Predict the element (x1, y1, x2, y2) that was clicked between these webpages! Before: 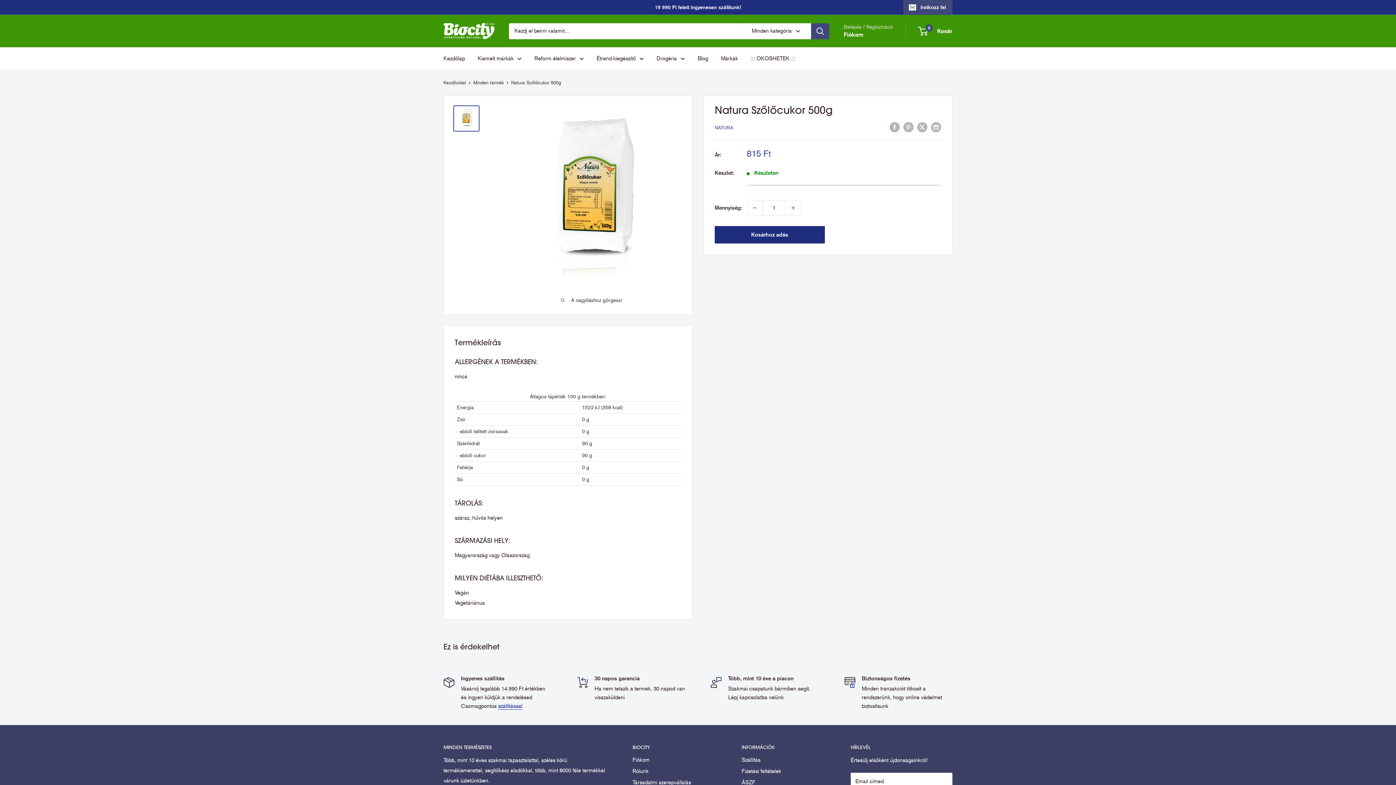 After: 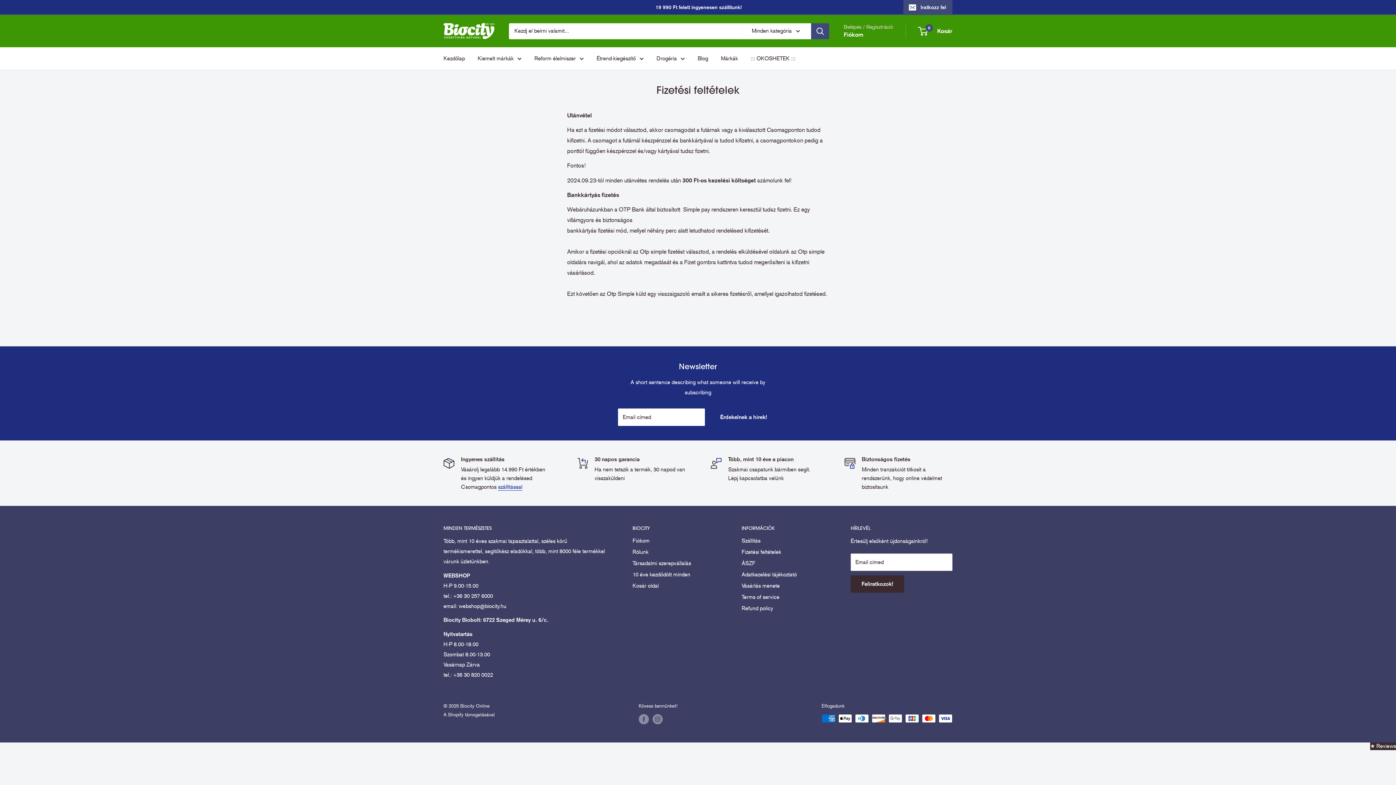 Action: bbox: (741, 766, 825, 777) label: Fizetési feltételek